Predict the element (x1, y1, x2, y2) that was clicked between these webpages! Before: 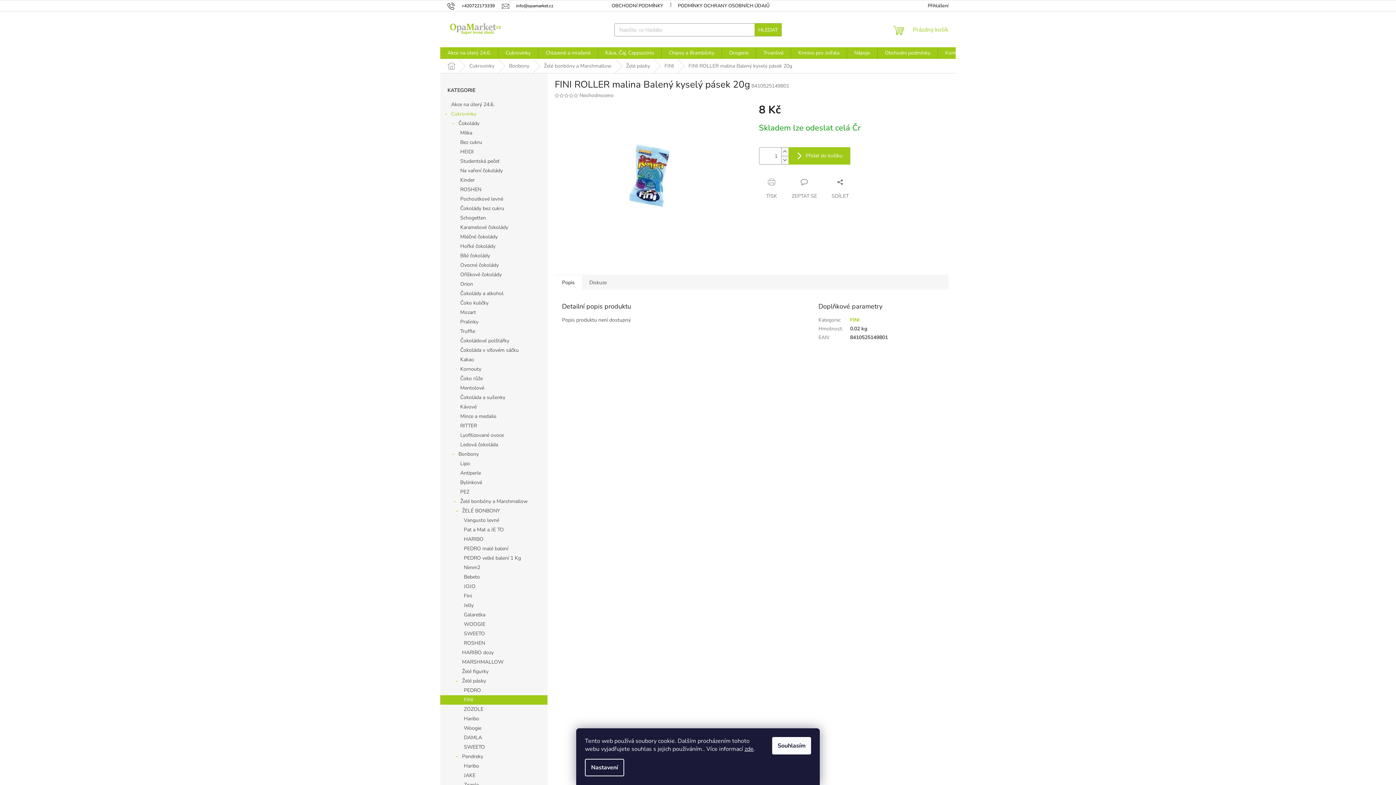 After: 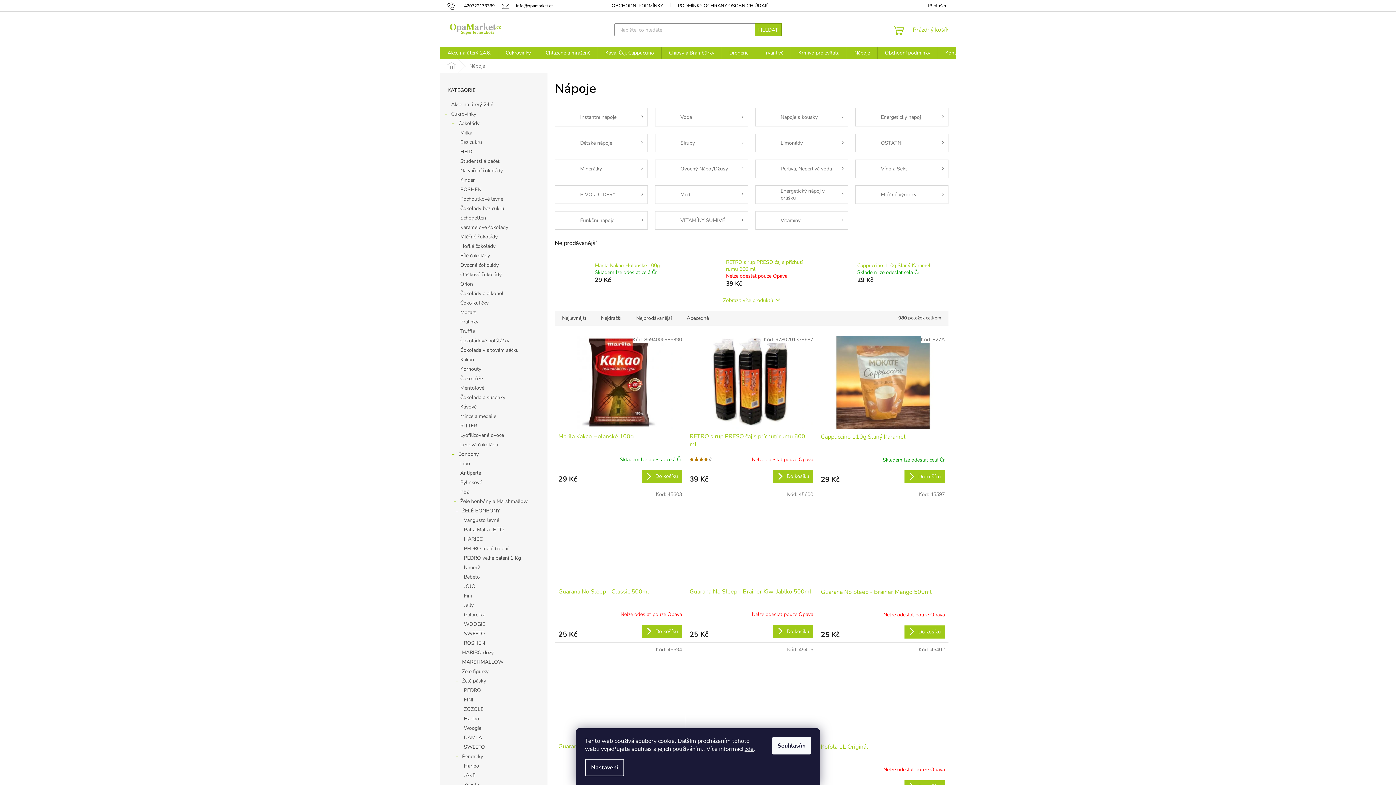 Action: bbox: (847, 47, 877, 58) label: Nápoje